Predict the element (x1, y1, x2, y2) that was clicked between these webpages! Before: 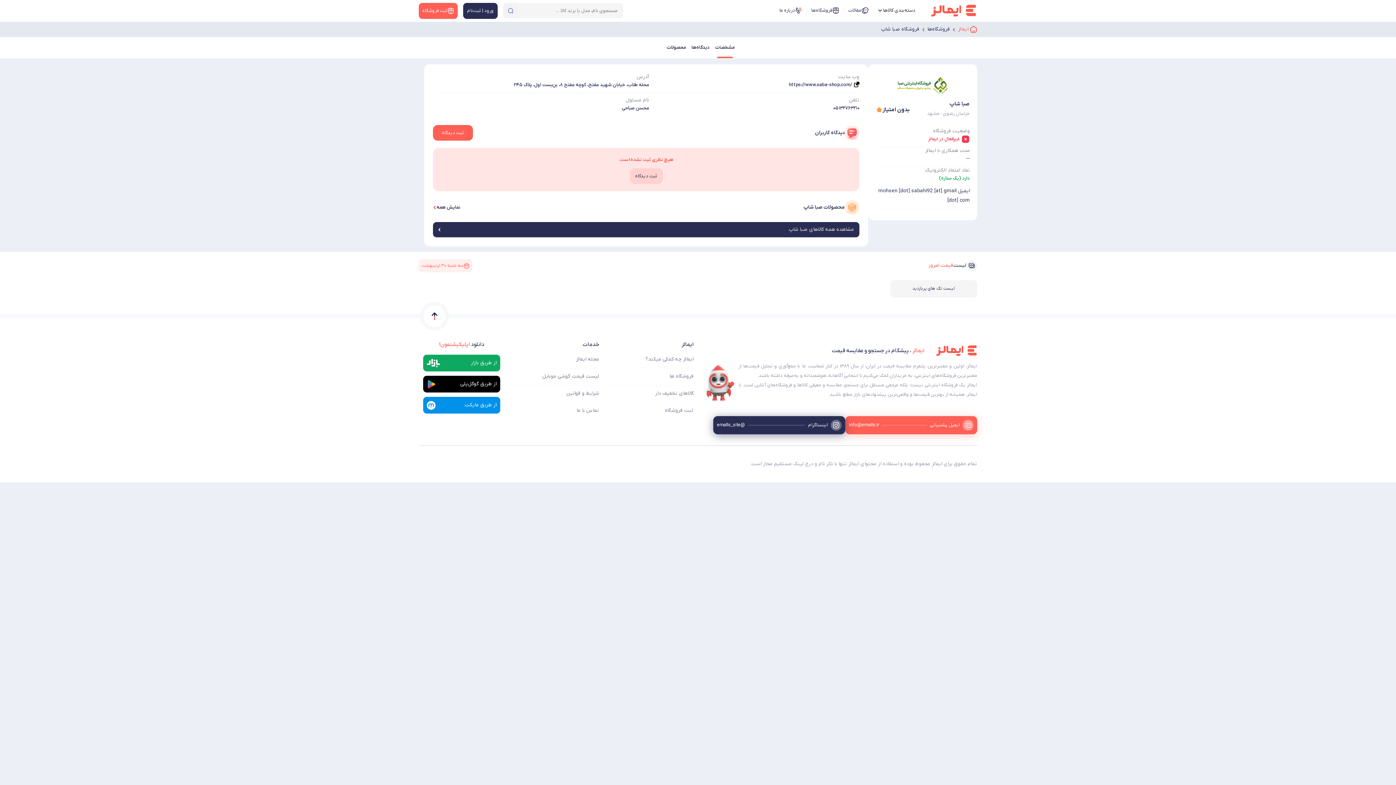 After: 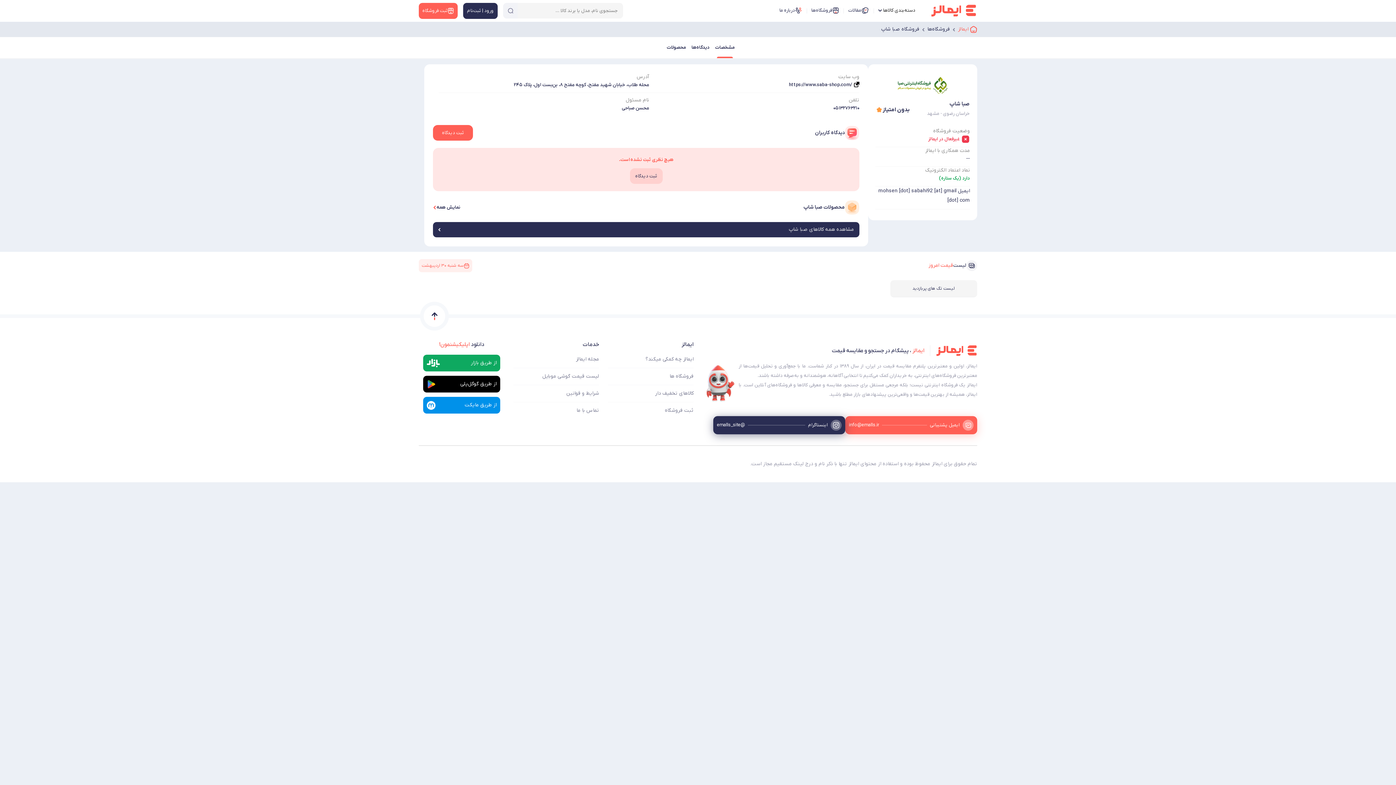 Action: label: از طریق گوگل‌پلی bbox: (423, 376, 500, 392)